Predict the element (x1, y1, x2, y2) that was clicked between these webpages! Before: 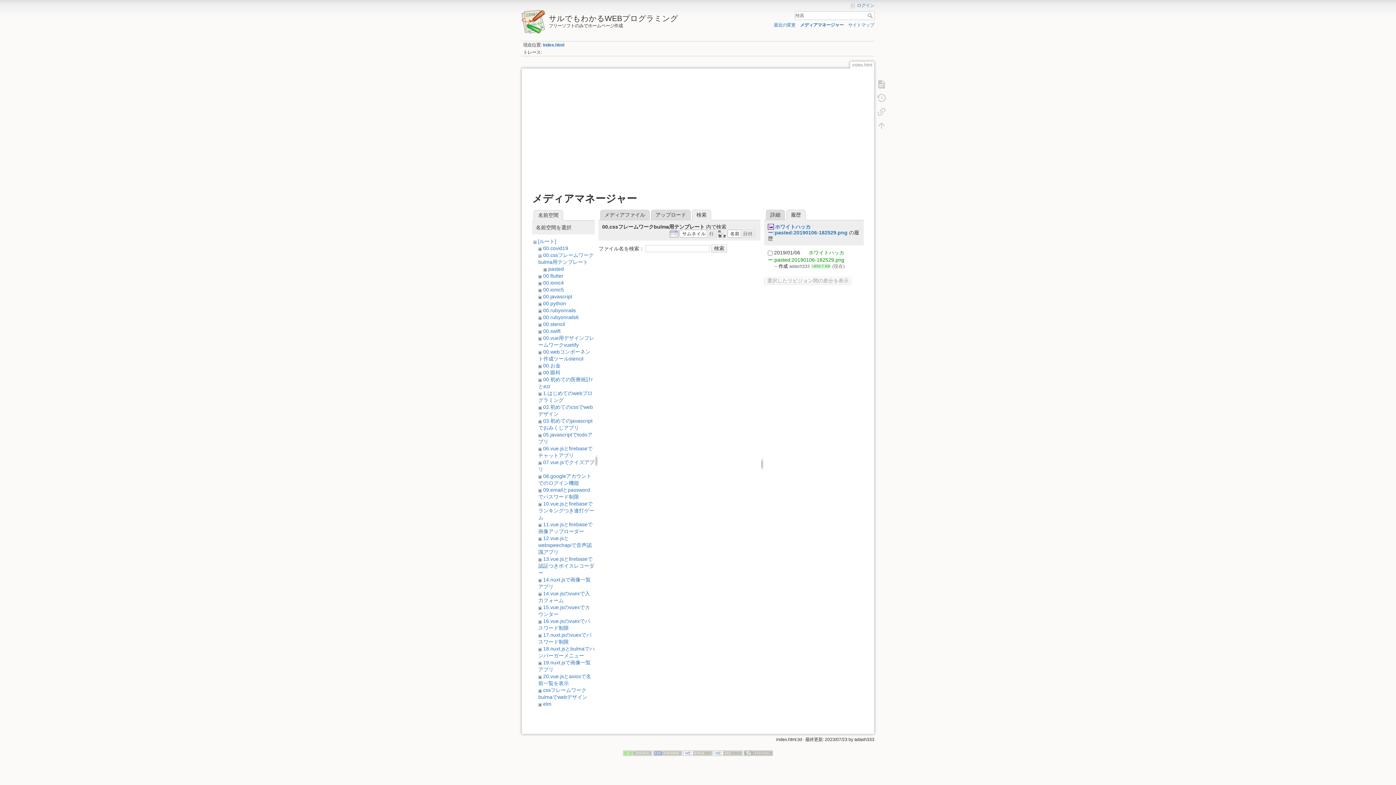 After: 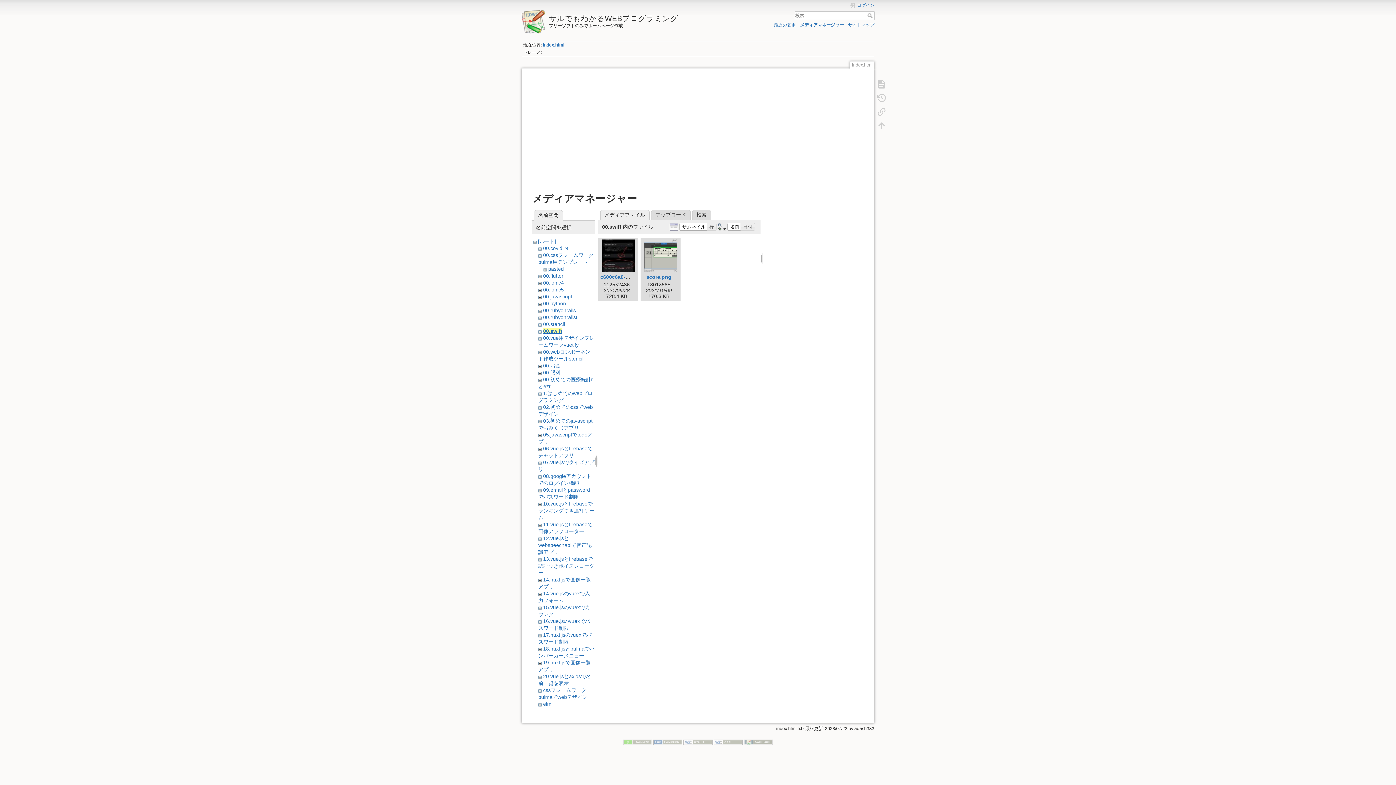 Action: bbox: (543, 328, 560, 334) label: 00.swift